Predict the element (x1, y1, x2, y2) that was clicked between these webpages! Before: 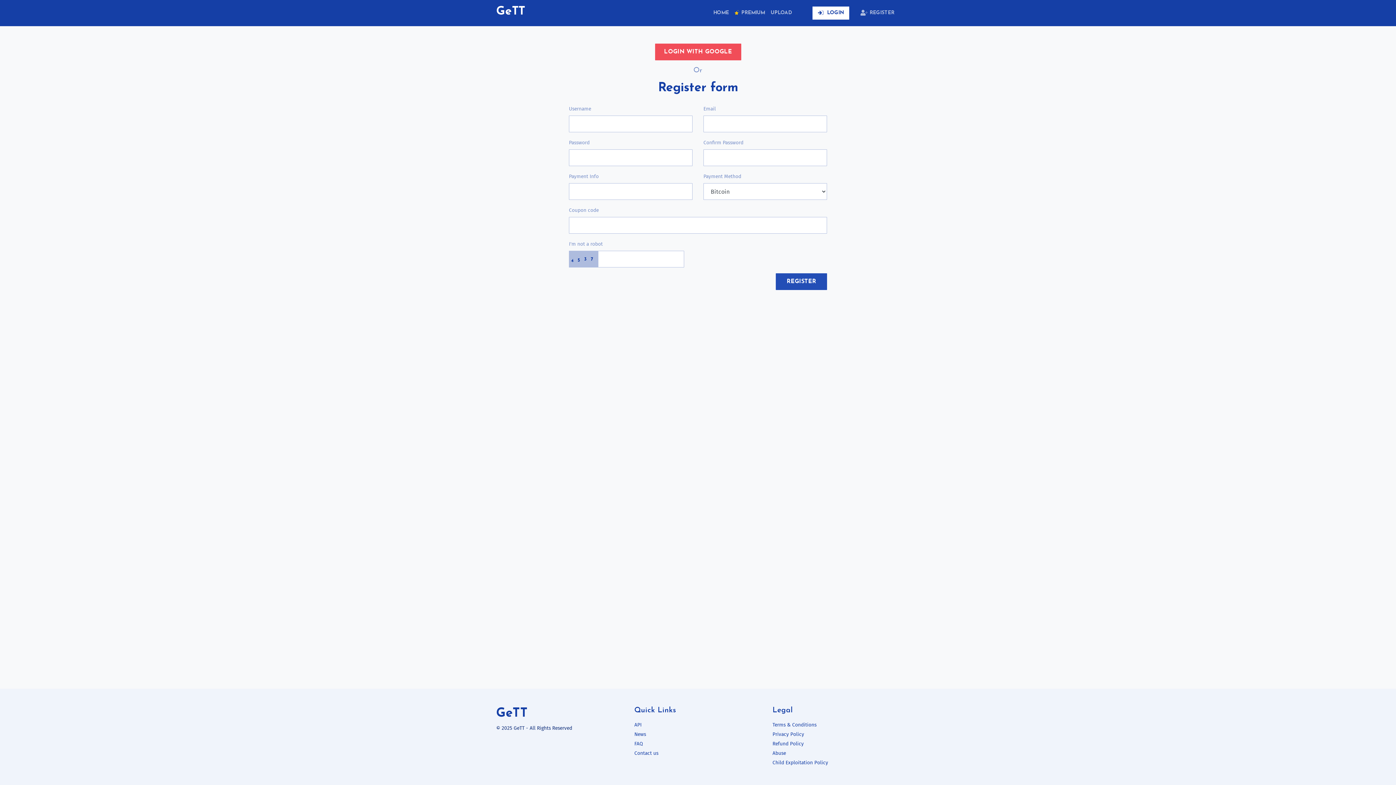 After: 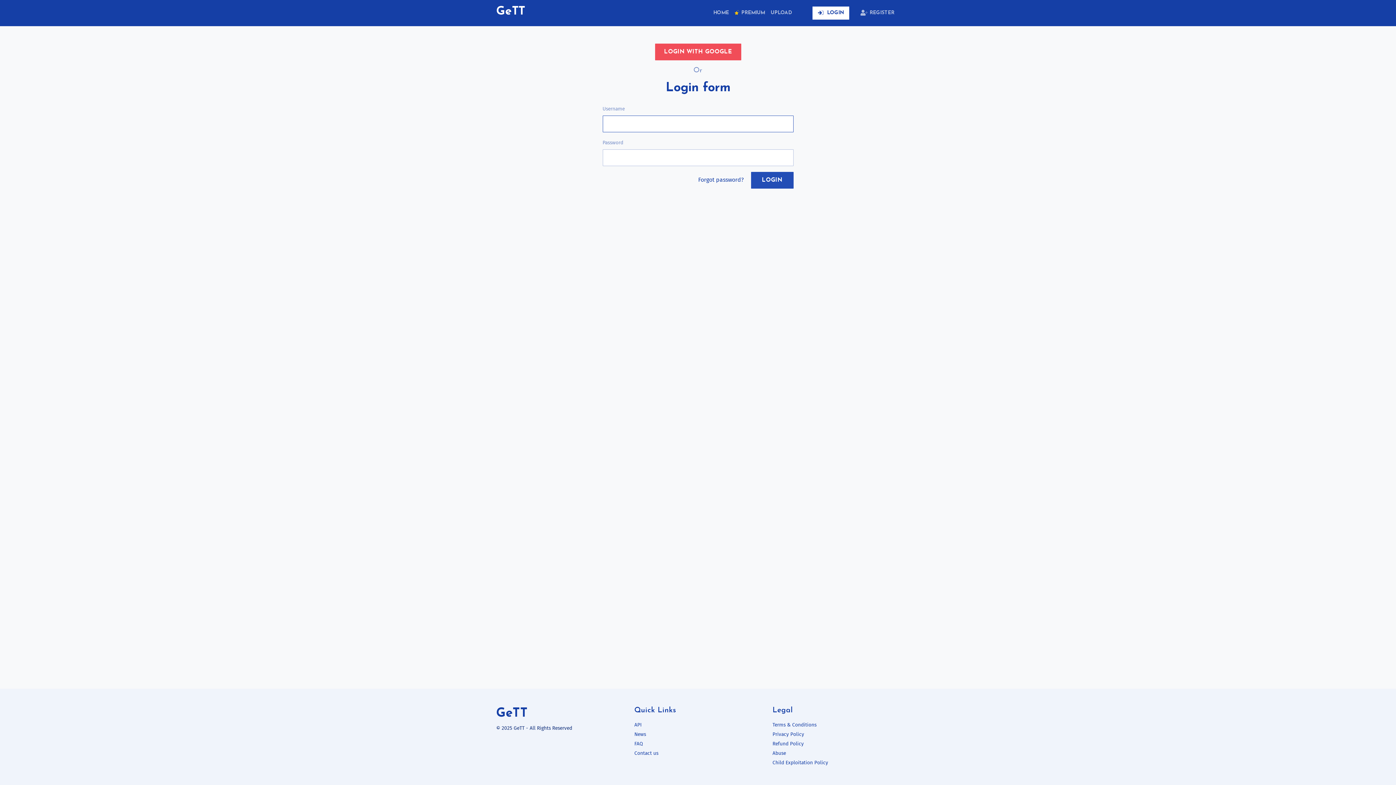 Action: label: UPLOAD bbox: (768, 6, 795, 19)